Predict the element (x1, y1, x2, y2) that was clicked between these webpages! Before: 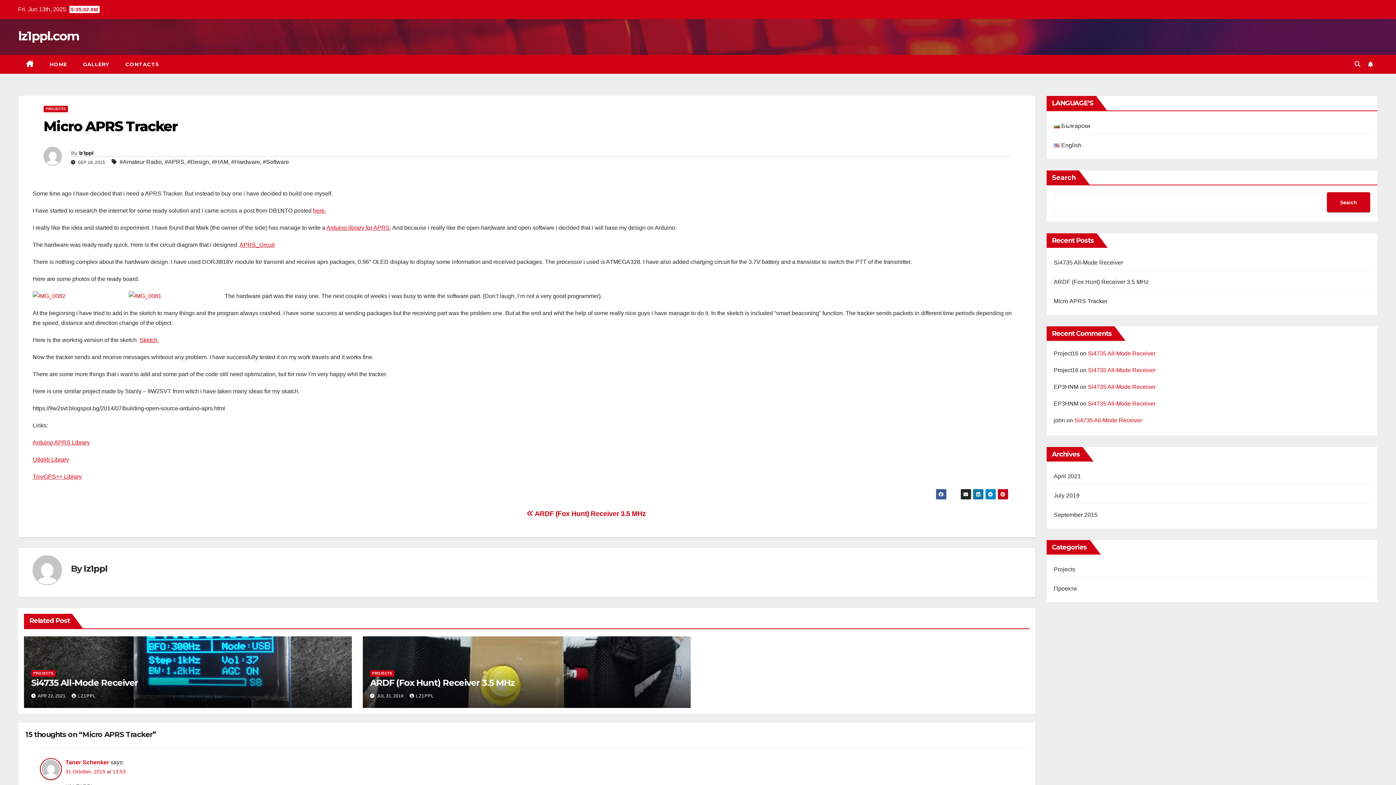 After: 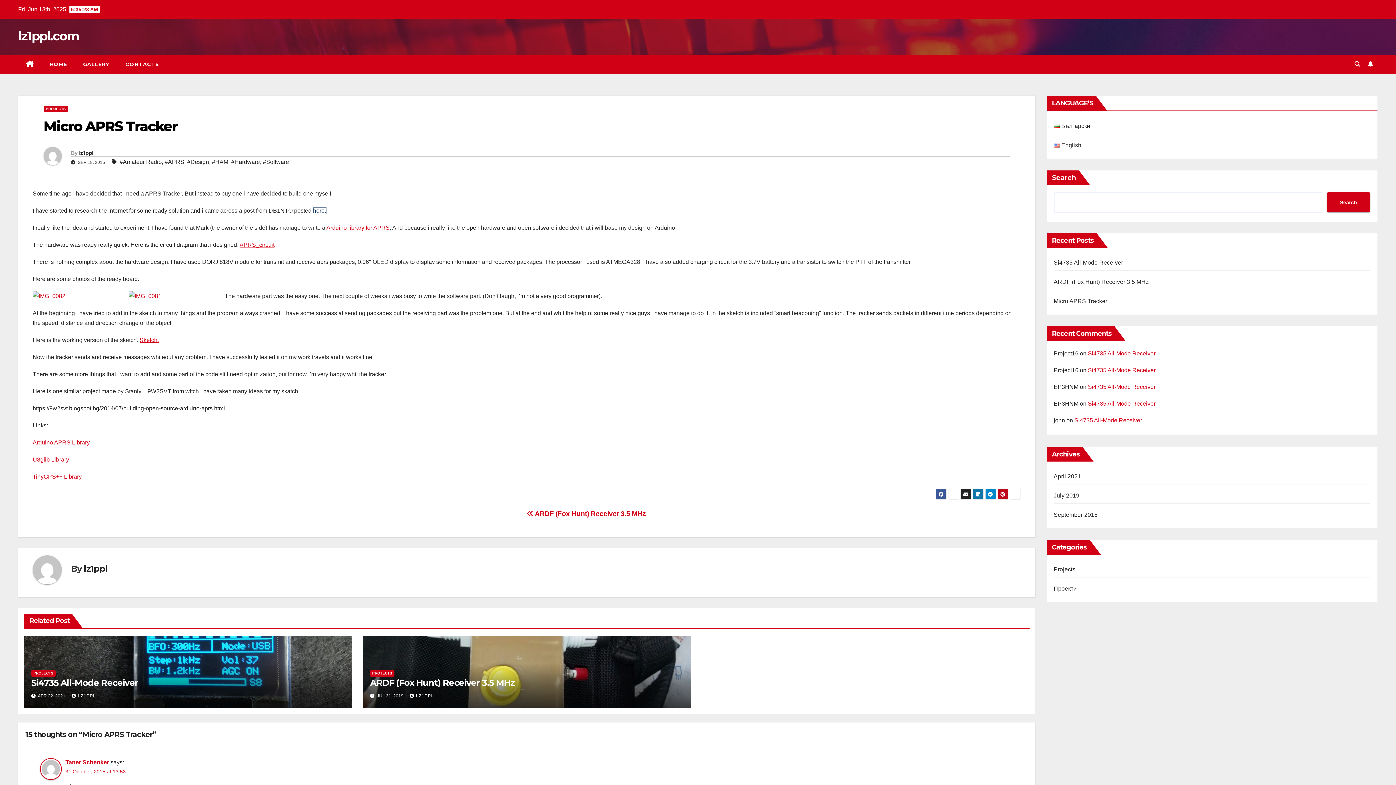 Action: bbox: (313, 207, 326, 213) label: here.